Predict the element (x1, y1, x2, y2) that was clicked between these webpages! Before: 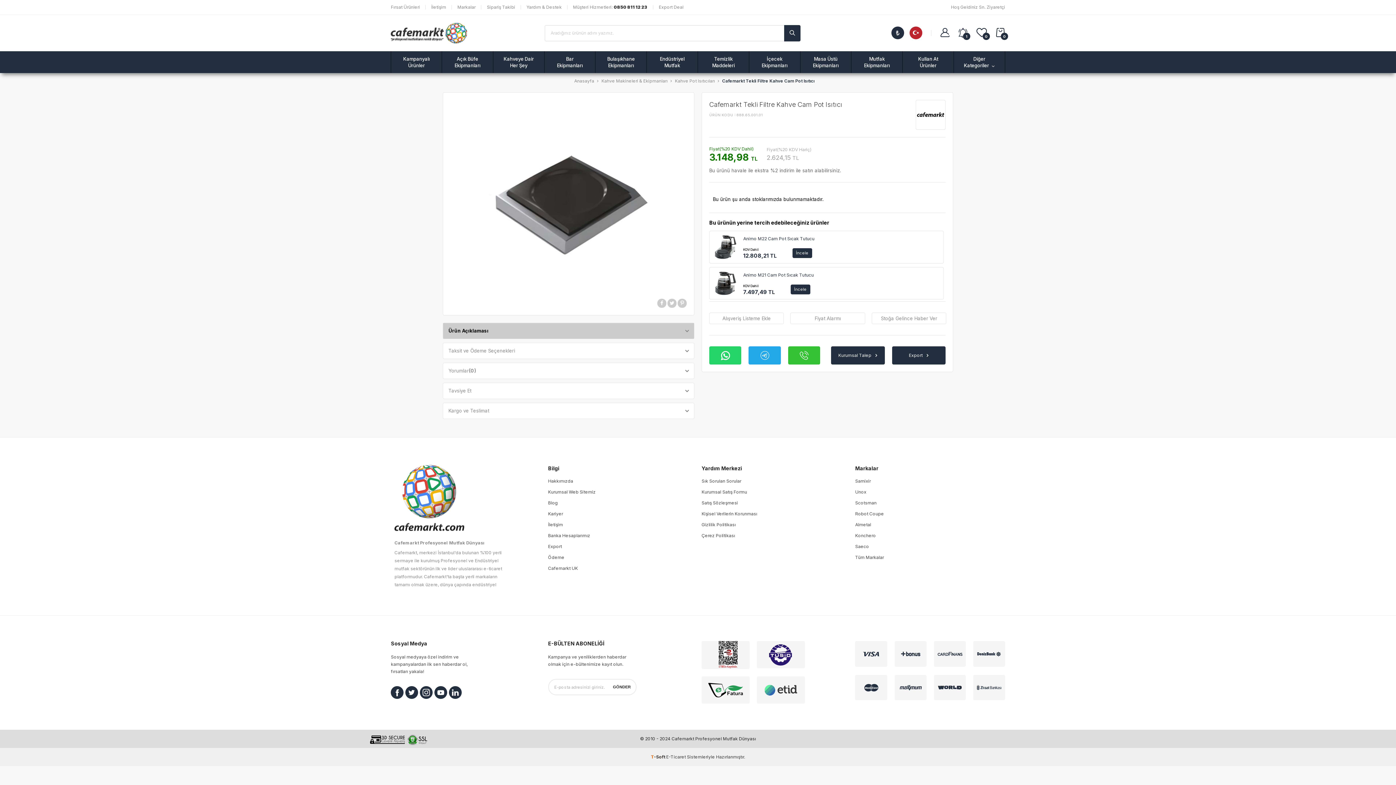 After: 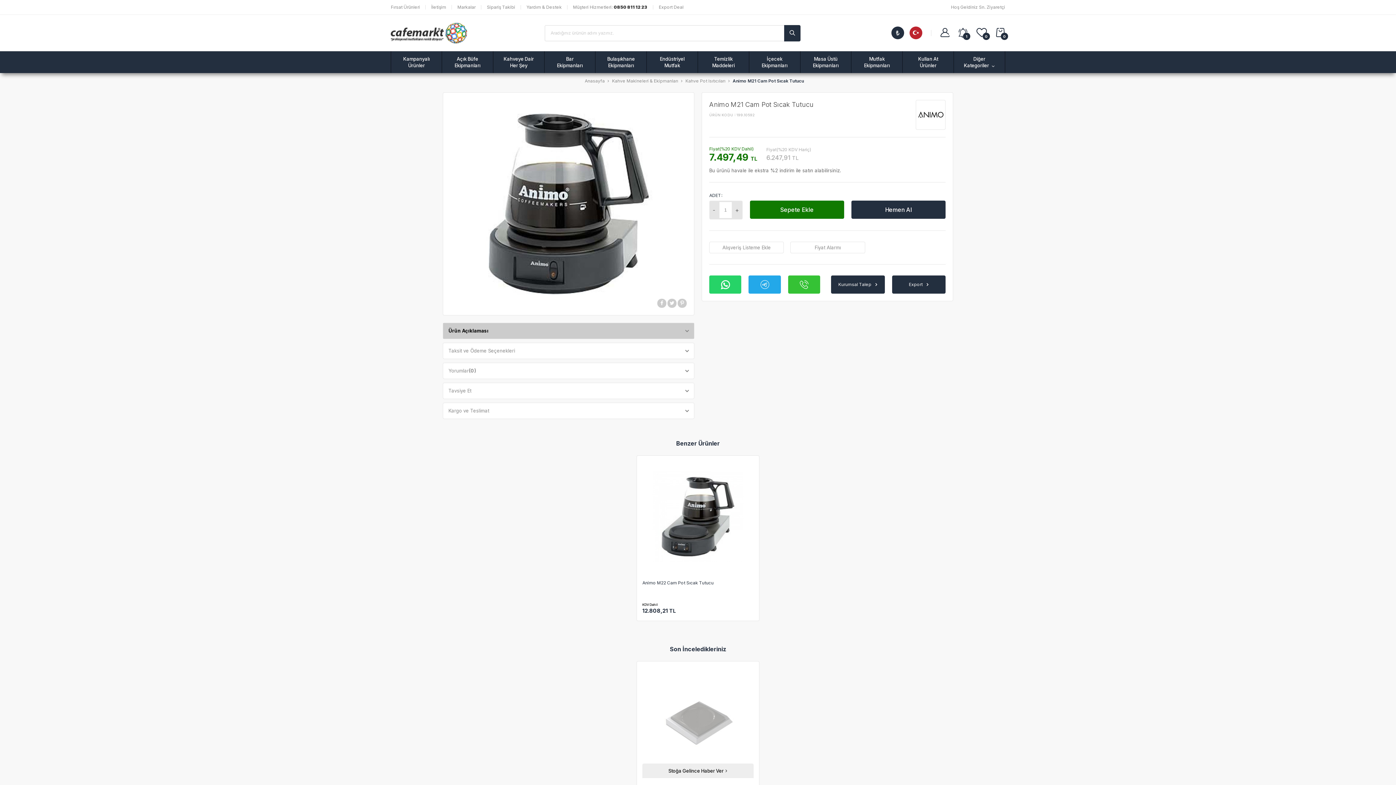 Action: bbox: (711, 269, 739, 297)